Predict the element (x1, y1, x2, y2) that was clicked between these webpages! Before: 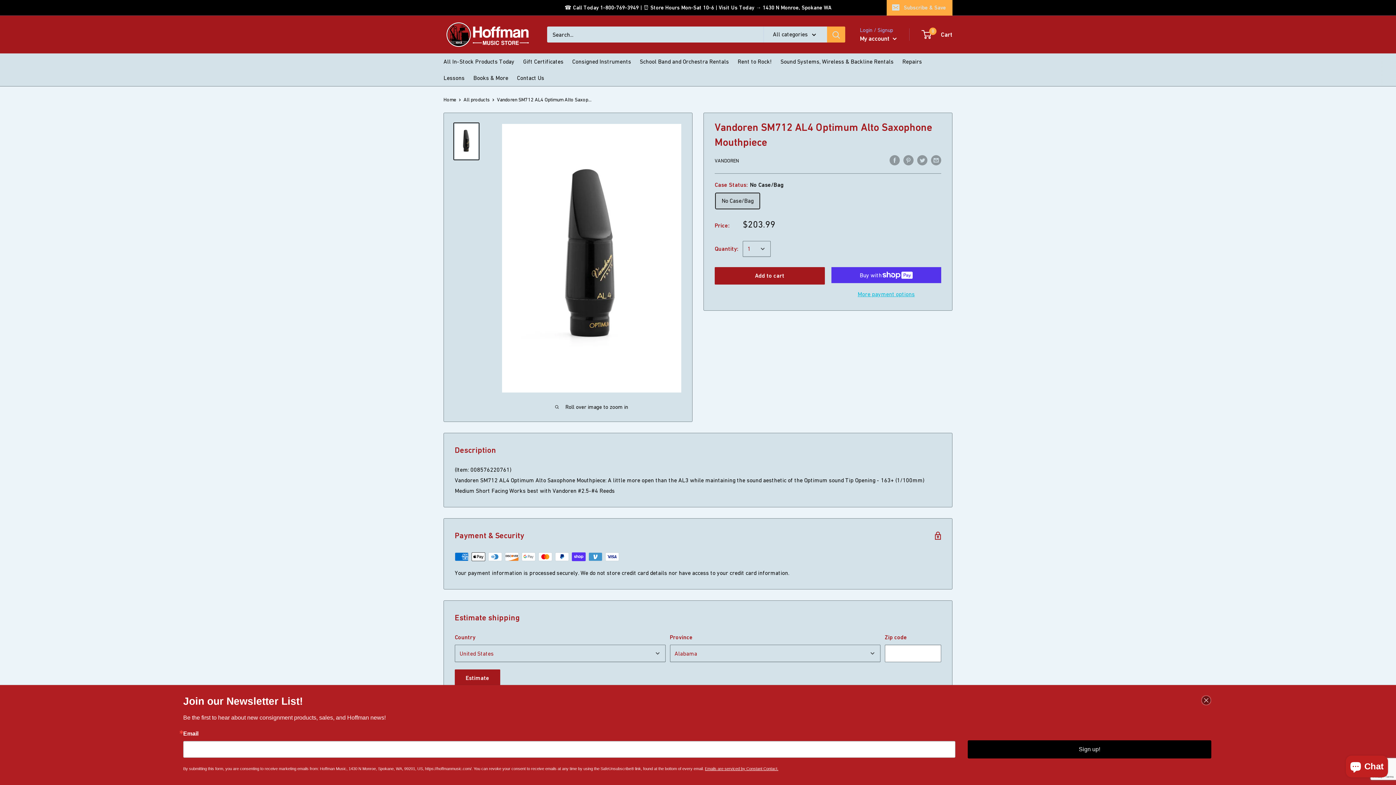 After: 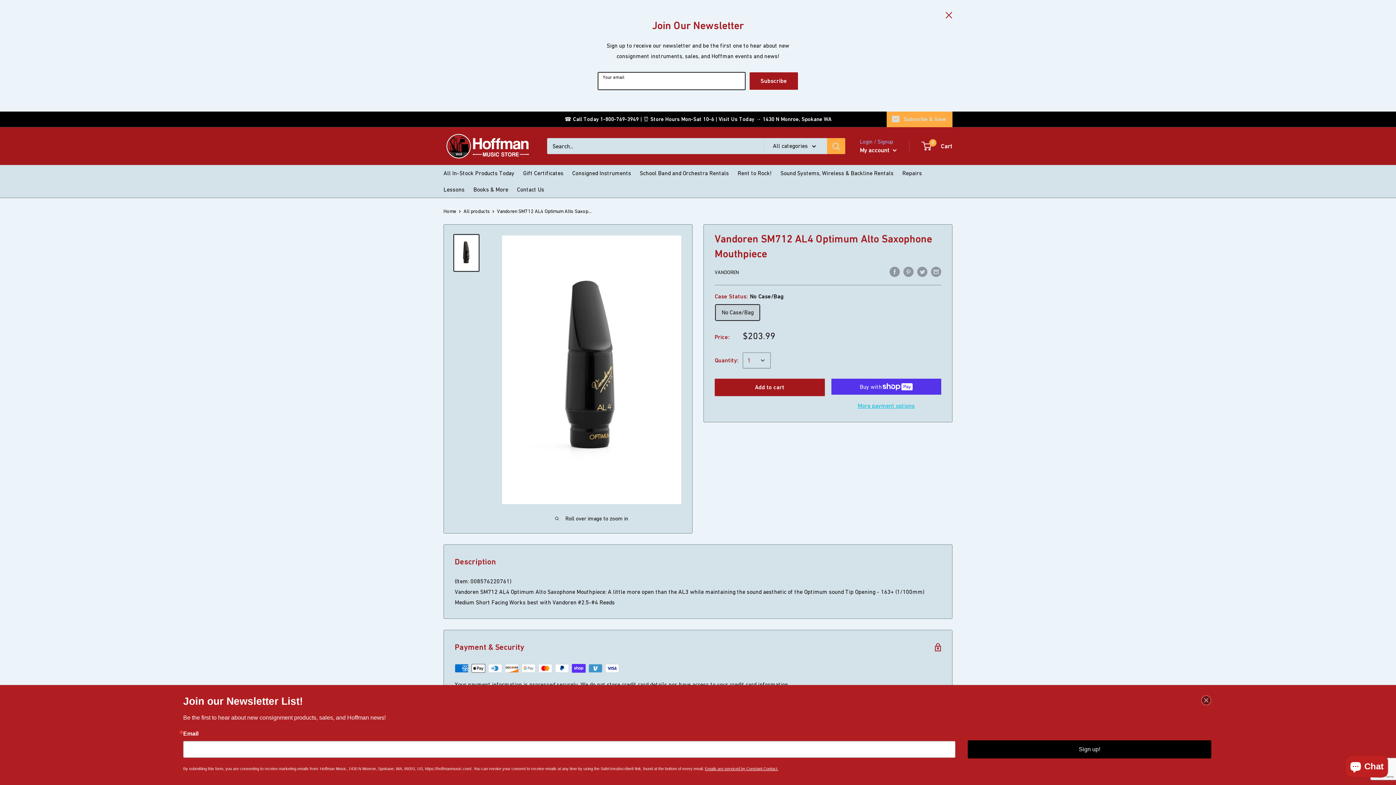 Action: bbox: (886, 0, 952, 15) label: Subscribe & Save